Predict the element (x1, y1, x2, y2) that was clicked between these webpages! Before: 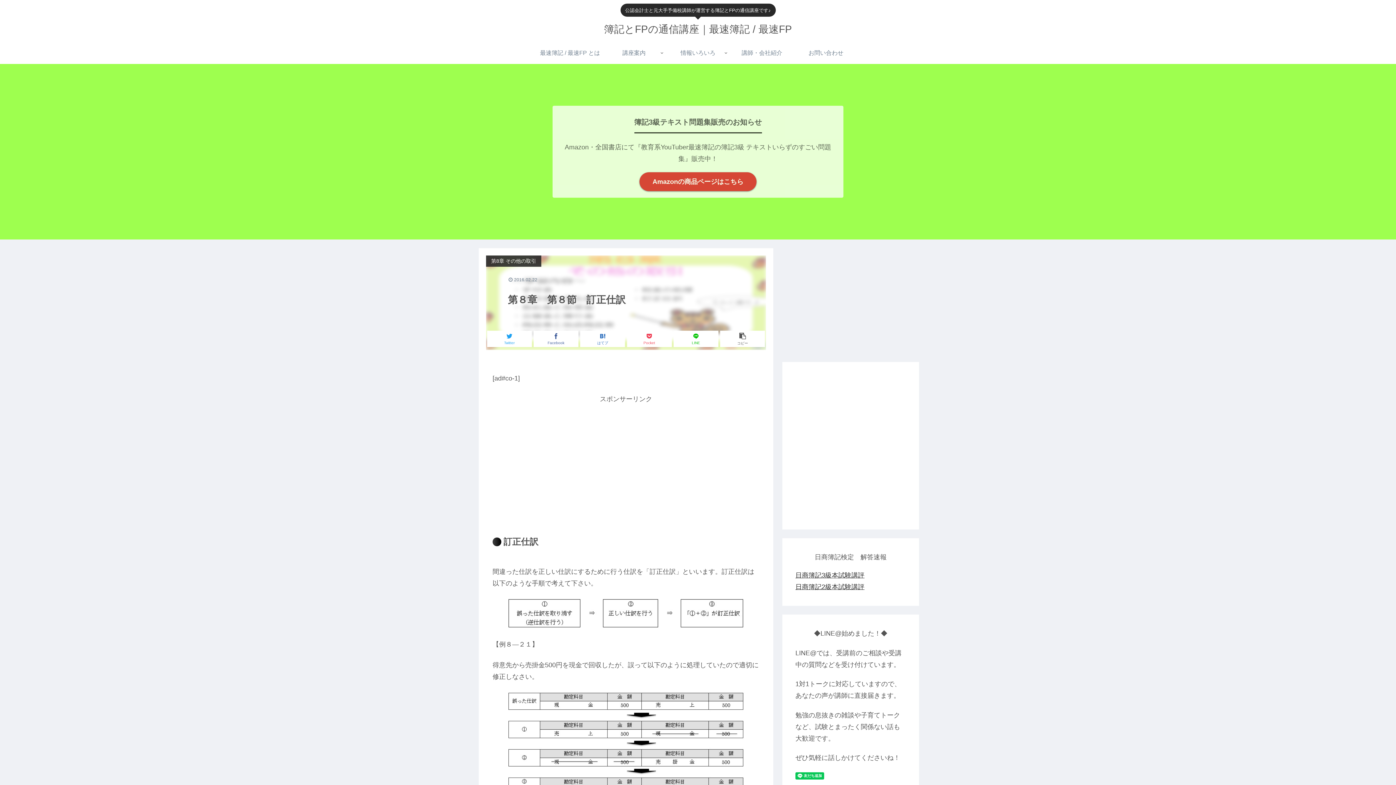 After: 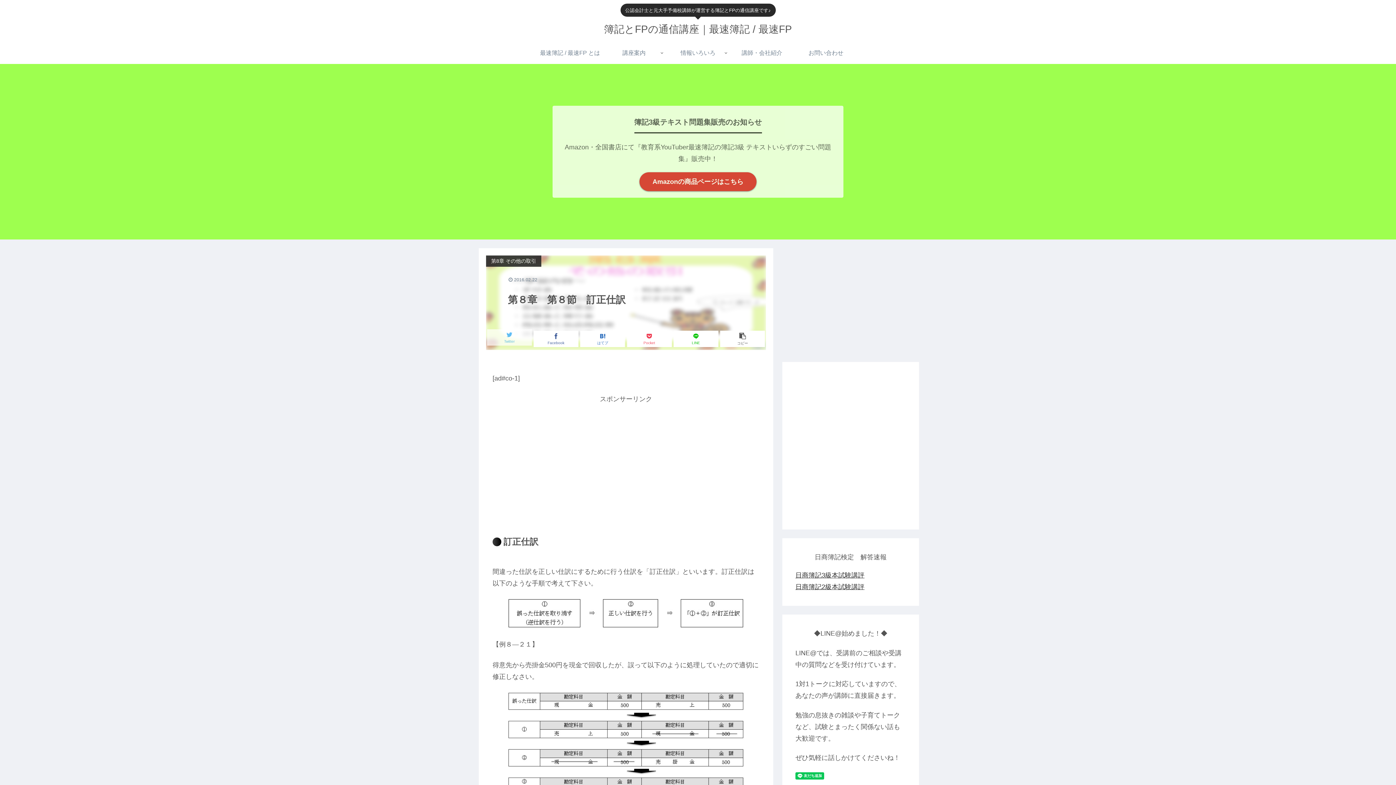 Action: label: Twitter bbox: (487, 331, 531, 347)